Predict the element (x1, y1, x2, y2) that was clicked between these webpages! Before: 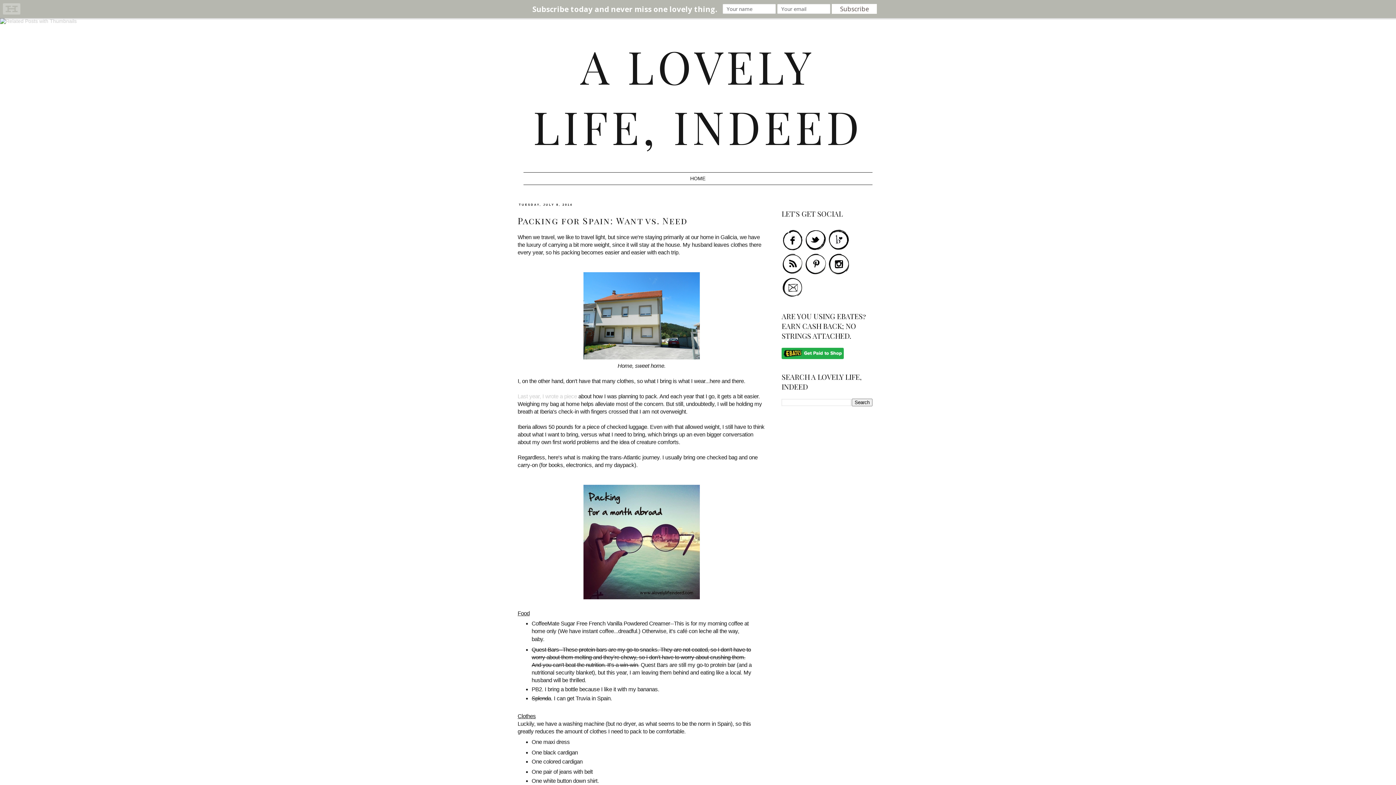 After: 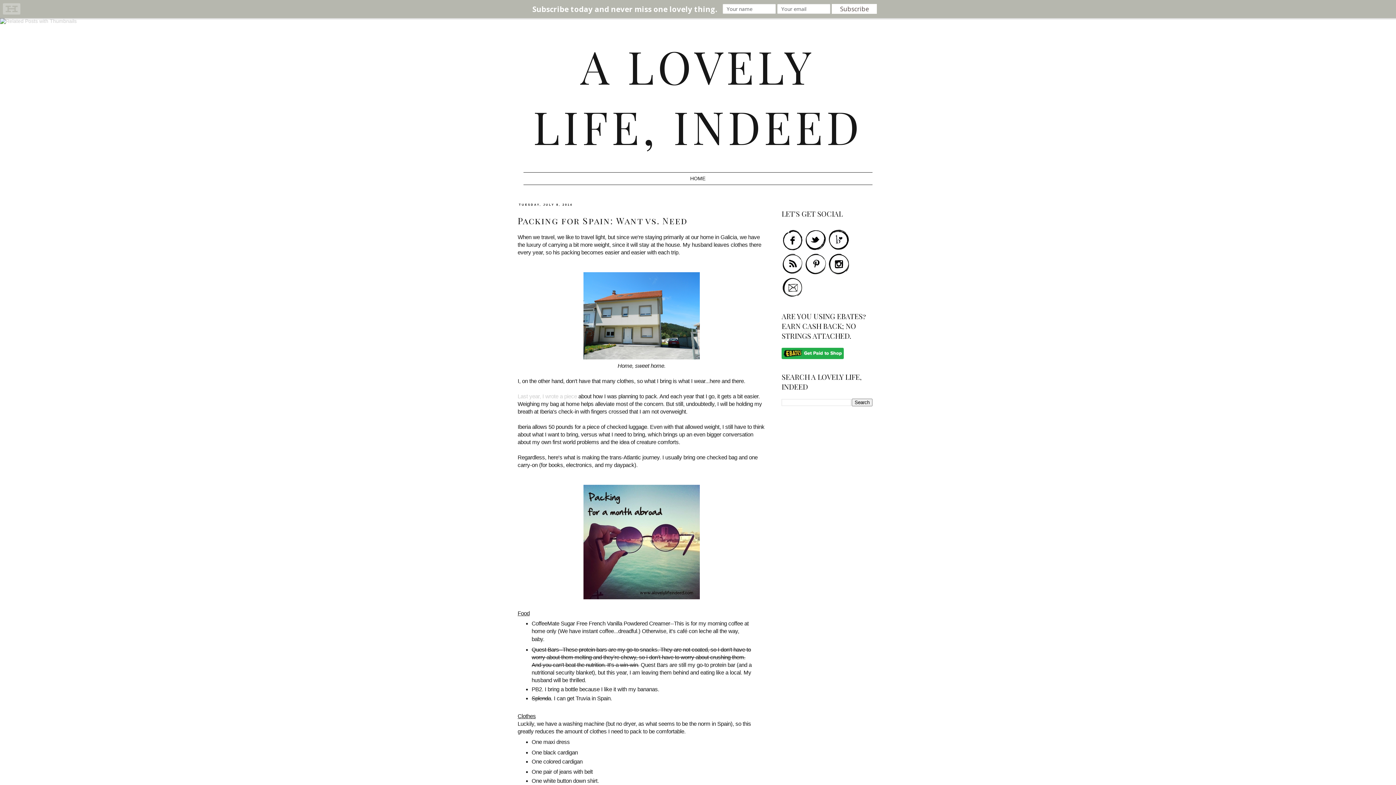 Action: bbox: (781, 293, 803, 299)